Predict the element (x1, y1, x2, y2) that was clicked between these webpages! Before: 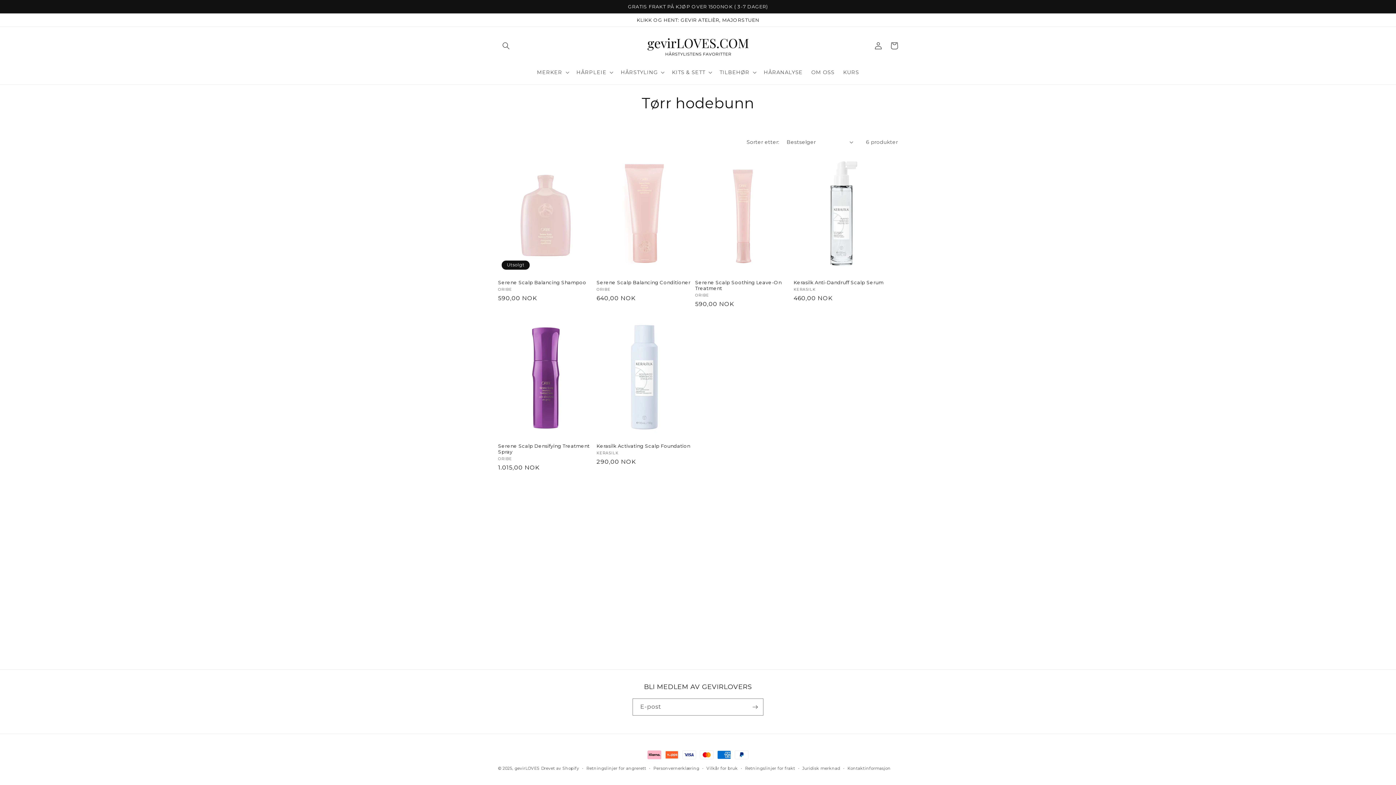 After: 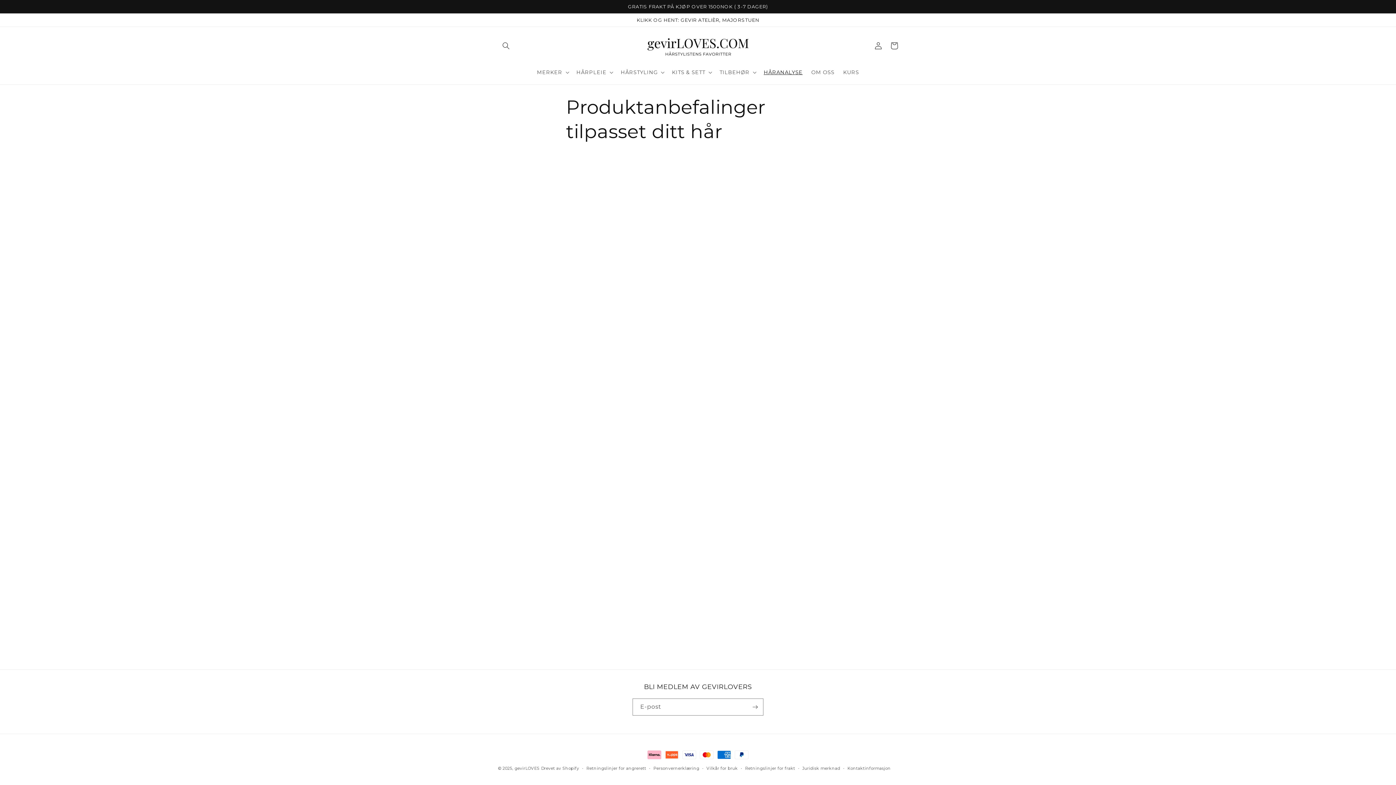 Action: label: HÅRANALYSE bbox: (759, 64, 807, 79)